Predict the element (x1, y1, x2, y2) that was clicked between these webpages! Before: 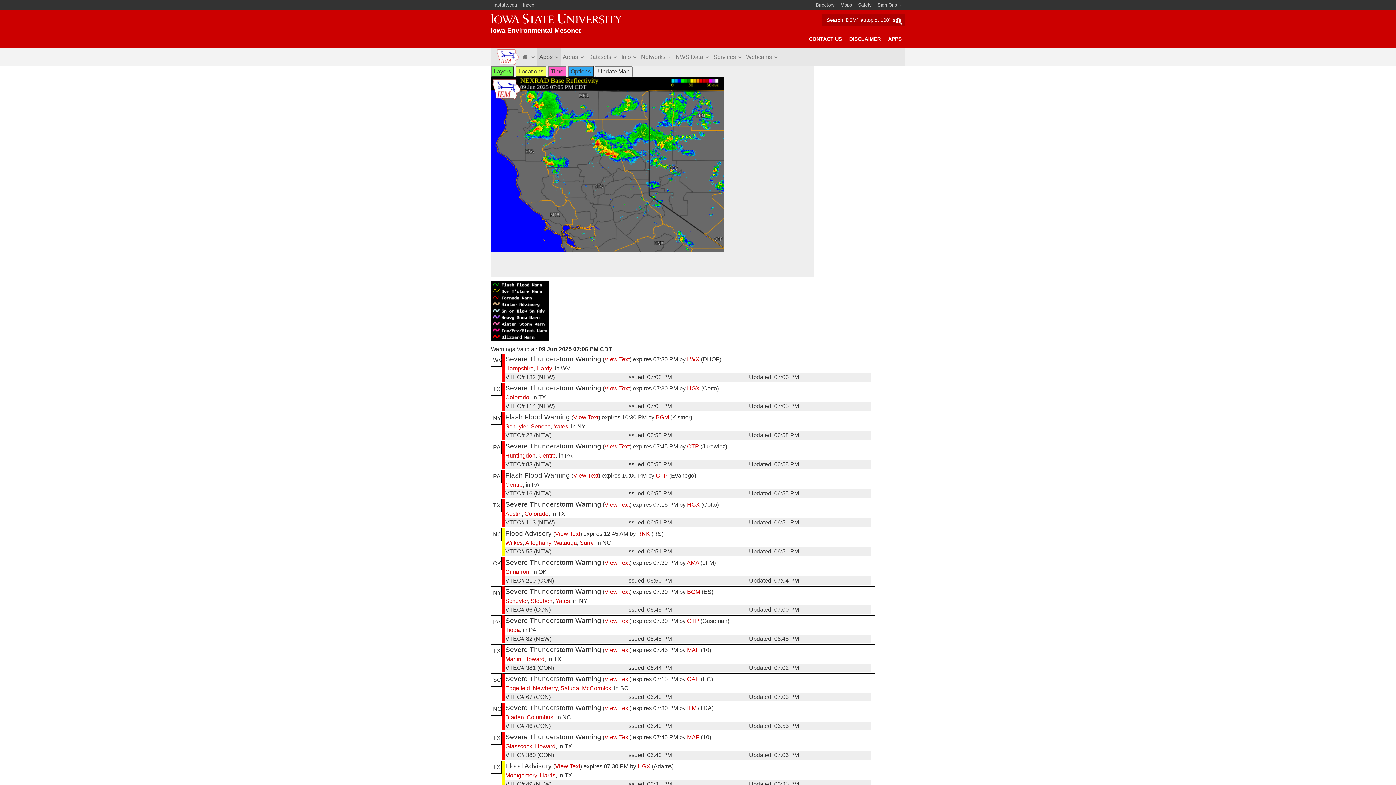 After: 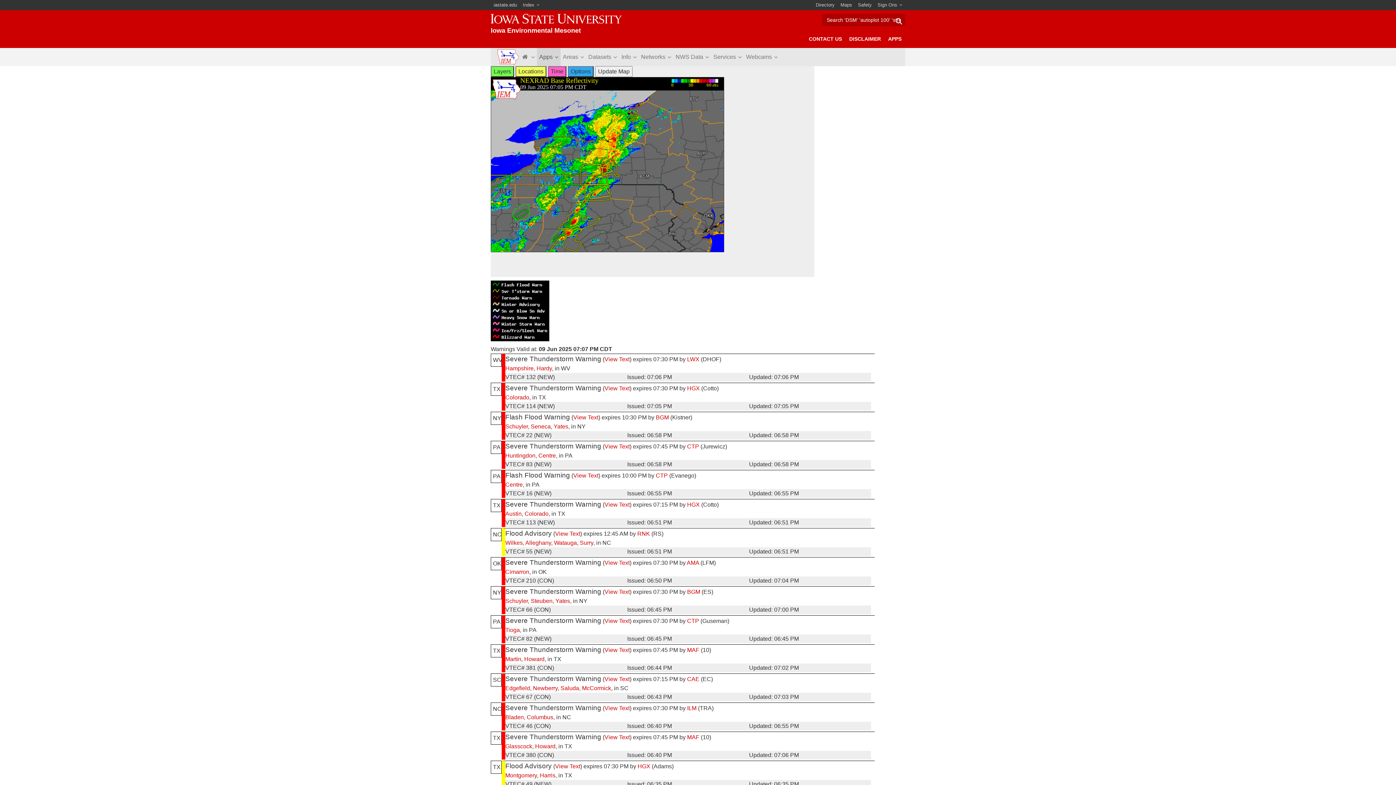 Action: bbox: (530, 598, 552, 604) label: Steuben